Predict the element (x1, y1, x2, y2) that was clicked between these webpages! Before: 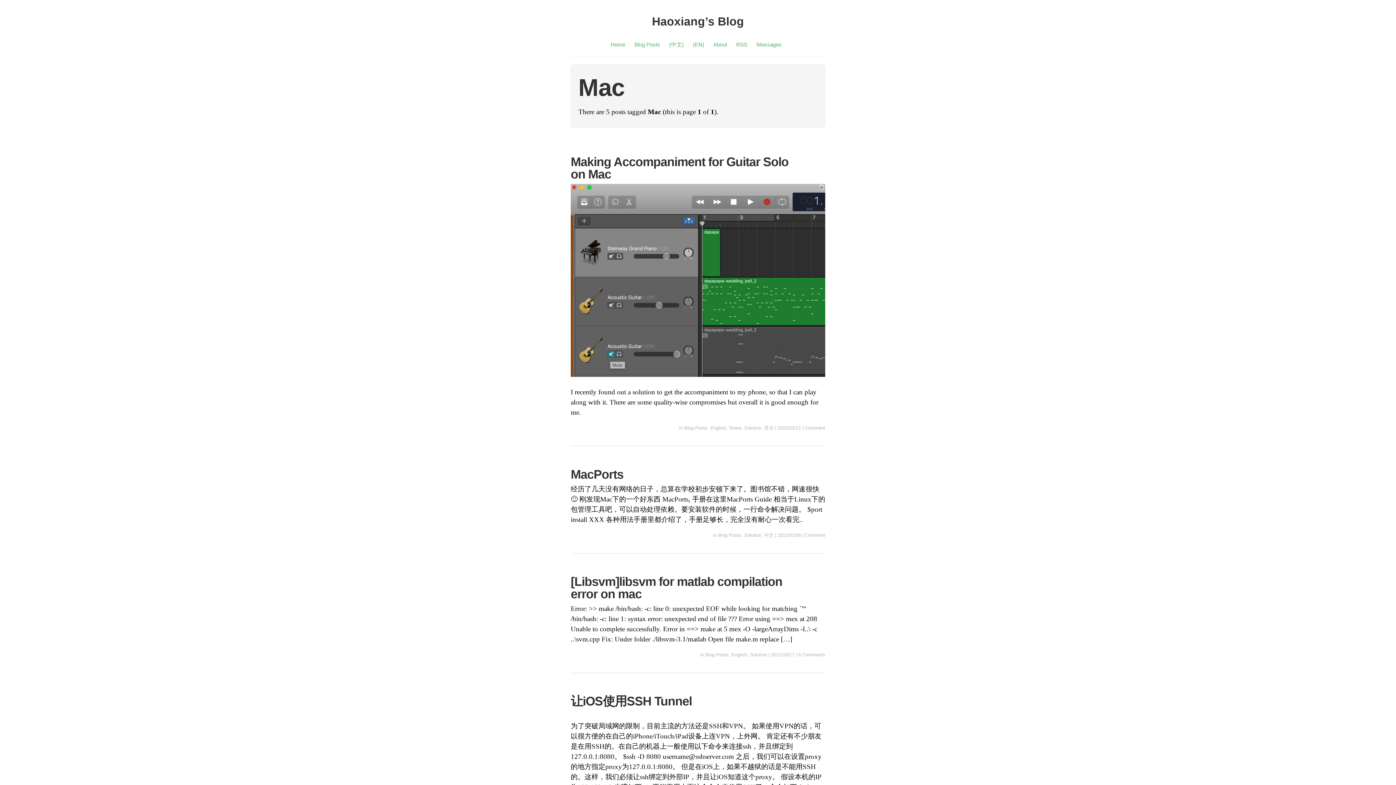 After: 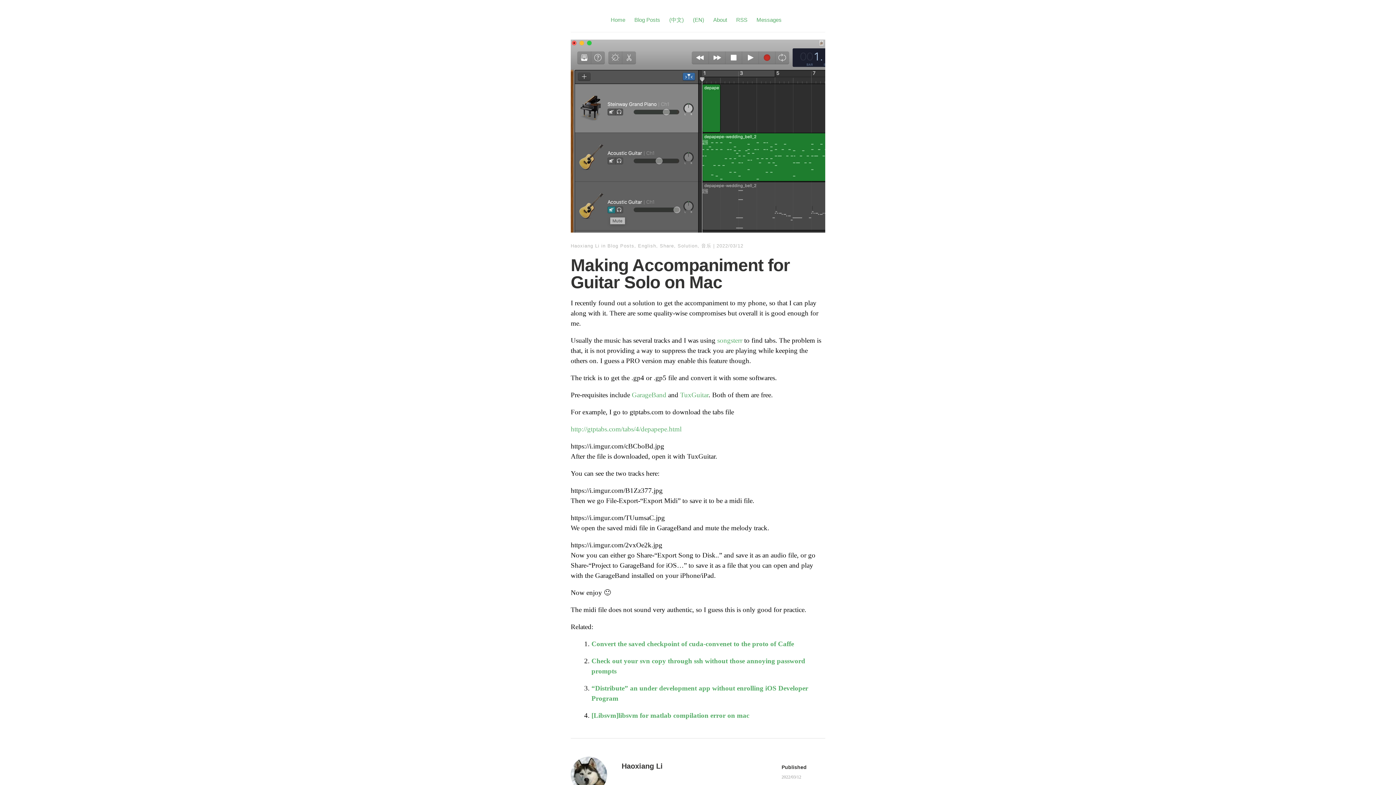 Action: bbox: (805, 425, 825, 430) label: Comment